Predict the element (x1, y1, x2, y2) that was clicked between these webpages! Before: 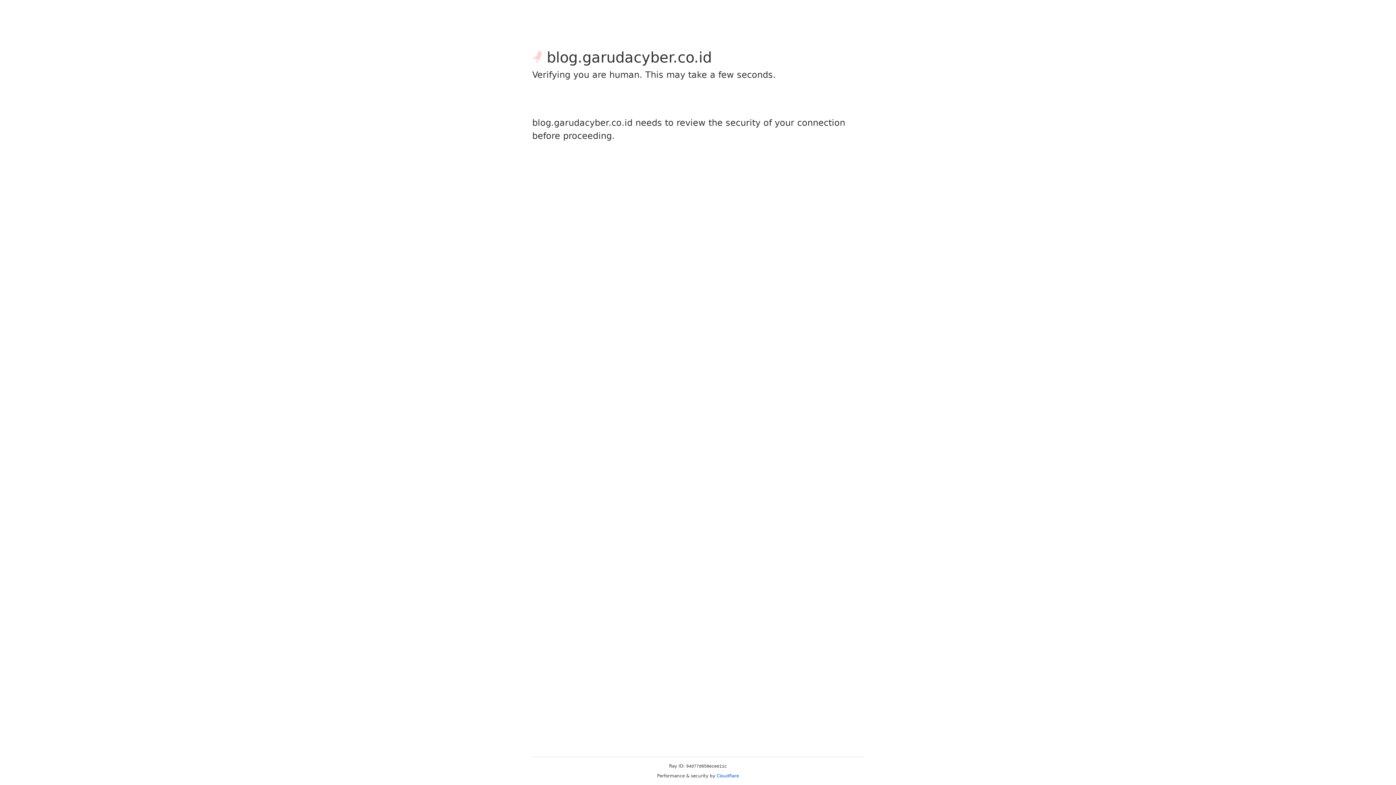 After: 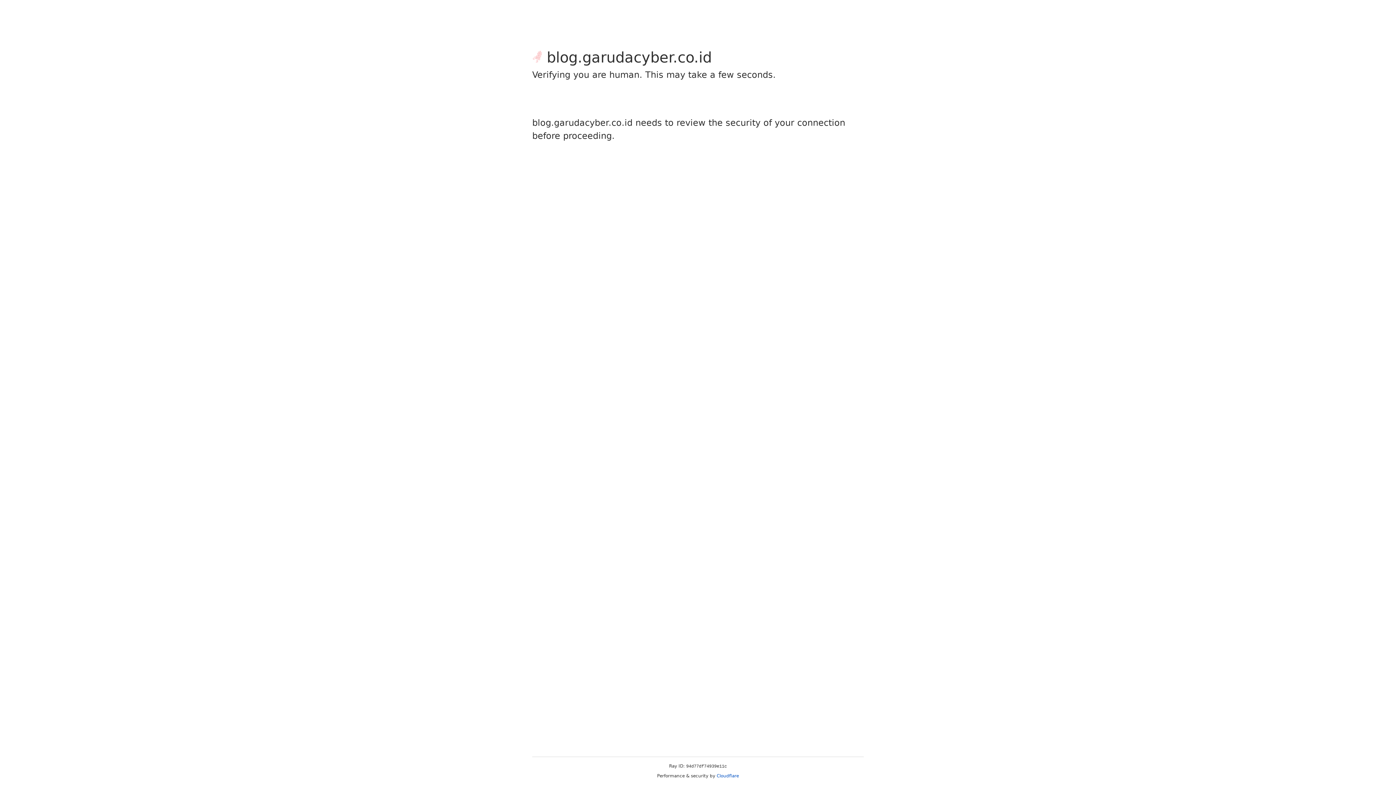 Action: bbox: (716, 773, 739, 778) label: Cloudflare